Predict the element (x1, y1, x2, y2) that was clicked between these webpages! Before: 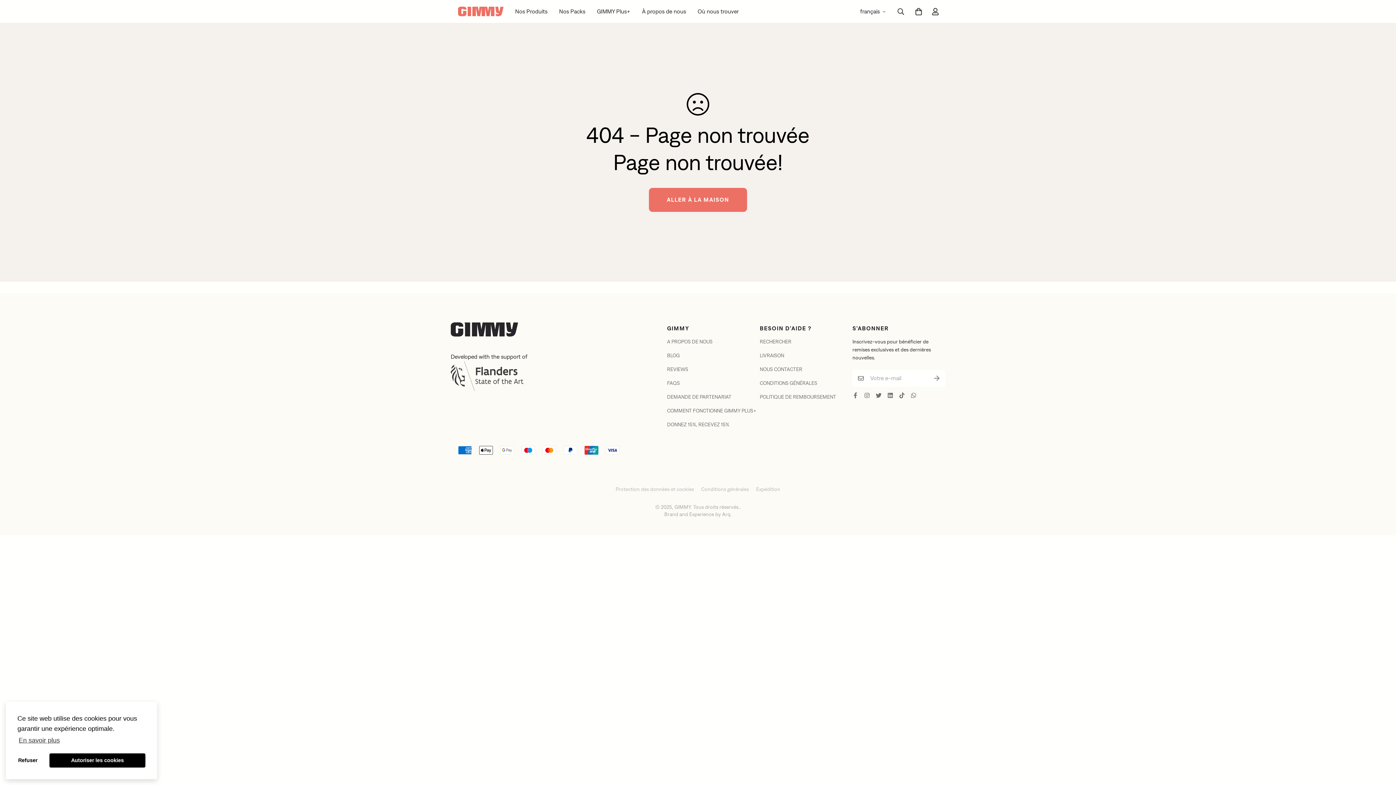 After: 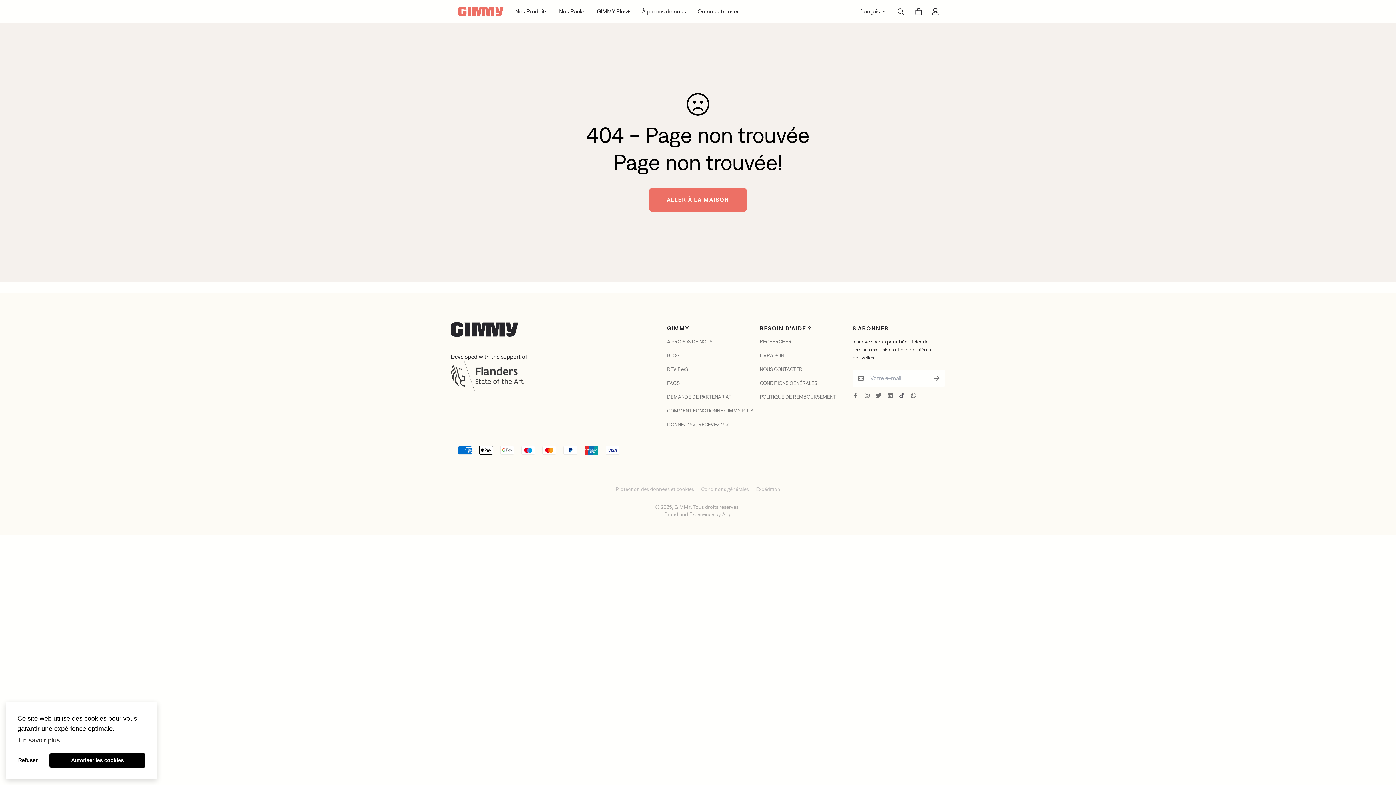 Action: bbox: (896, 392, 908, 398)